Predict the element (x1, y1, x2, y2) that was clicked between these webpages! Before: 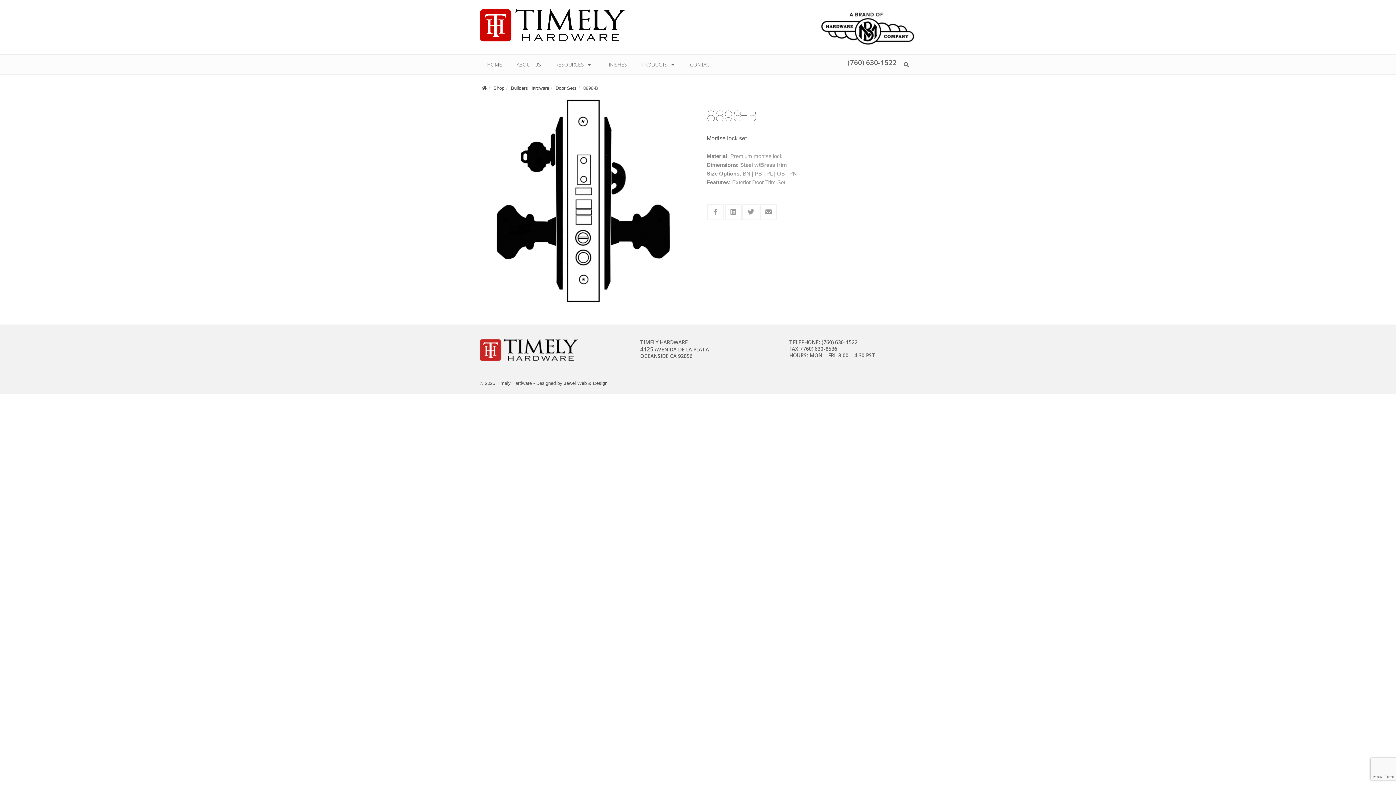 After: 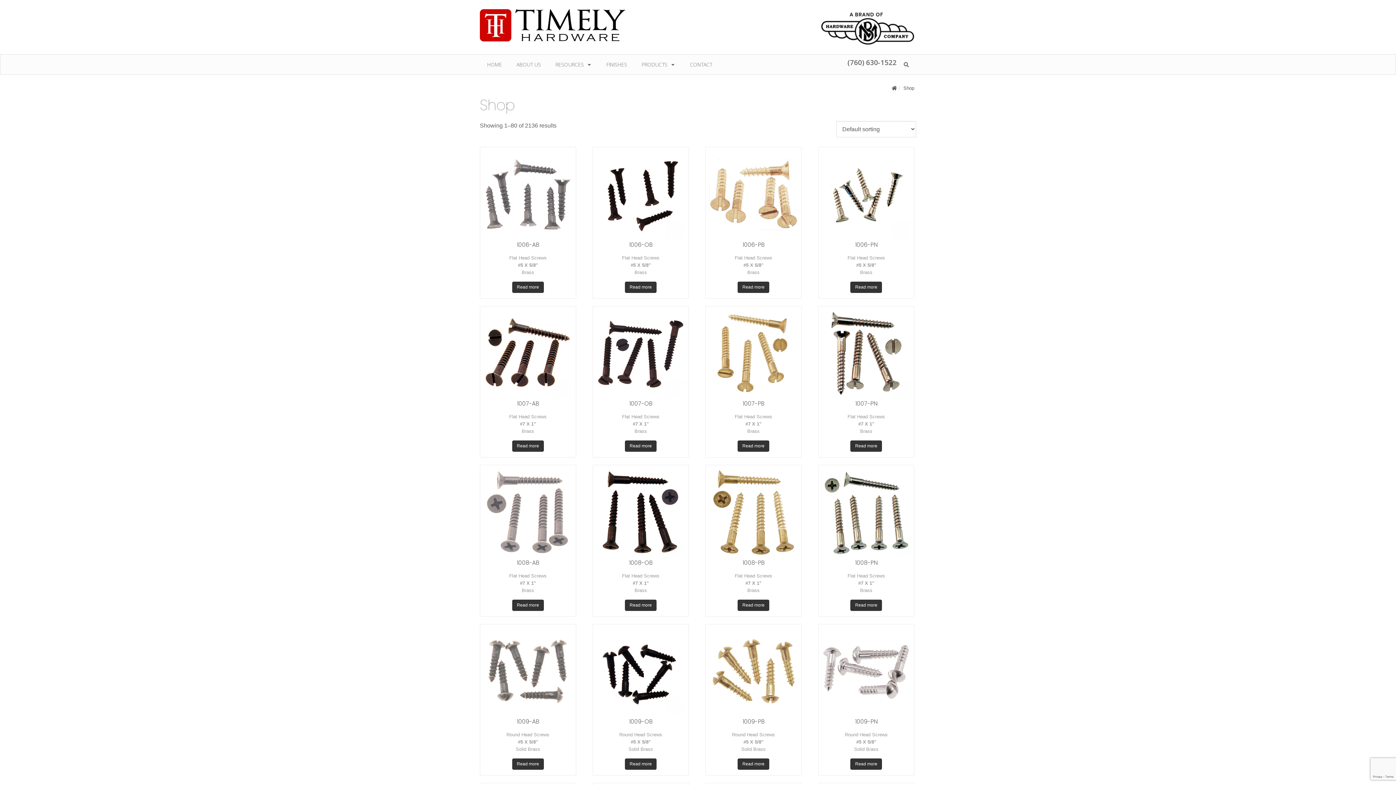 Action: bbox: (493, 85, 504, 90) label: Shop